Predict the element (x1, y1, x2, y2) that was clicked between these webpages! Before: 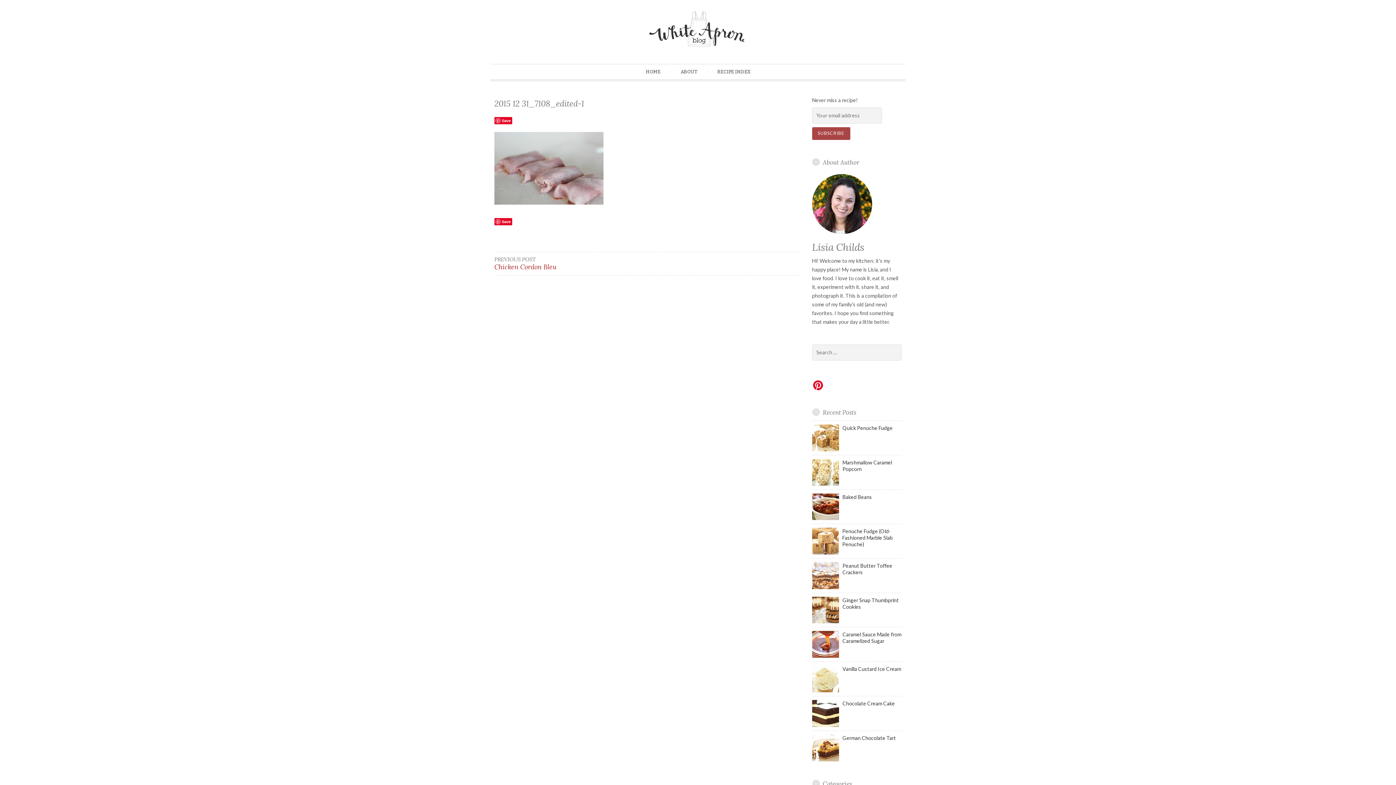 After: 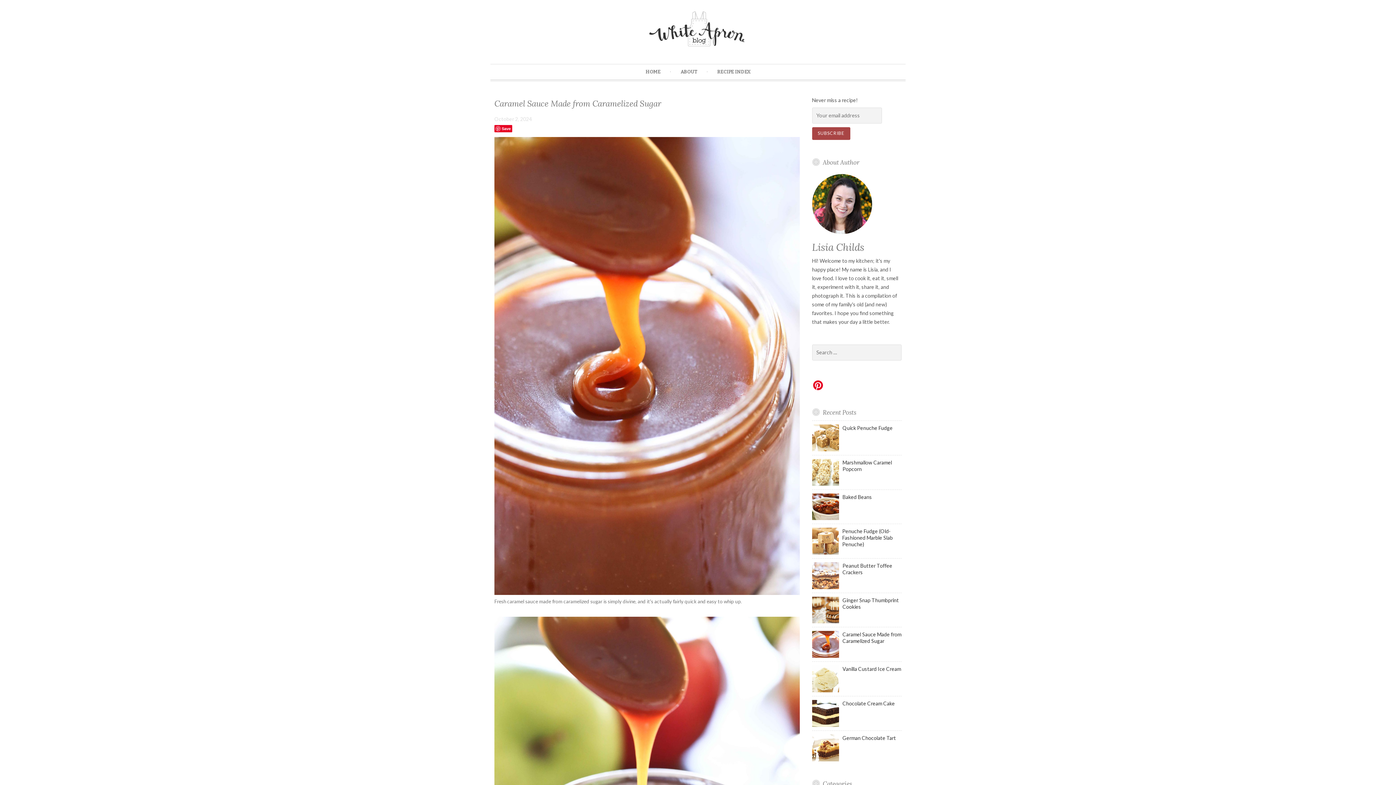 Action: label: Caramel Sauce Made from Caramelized Sugar bbox: (842, 631, 901, 644)